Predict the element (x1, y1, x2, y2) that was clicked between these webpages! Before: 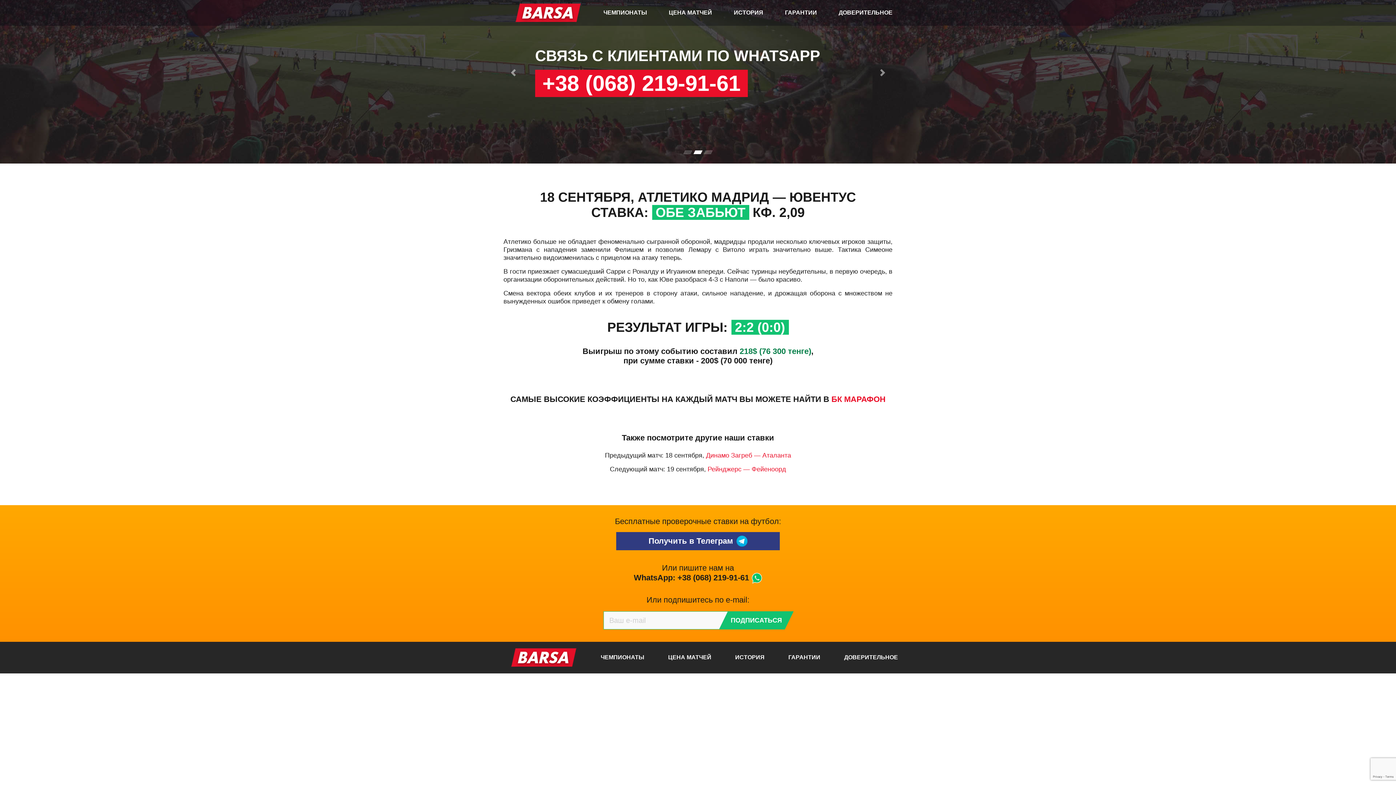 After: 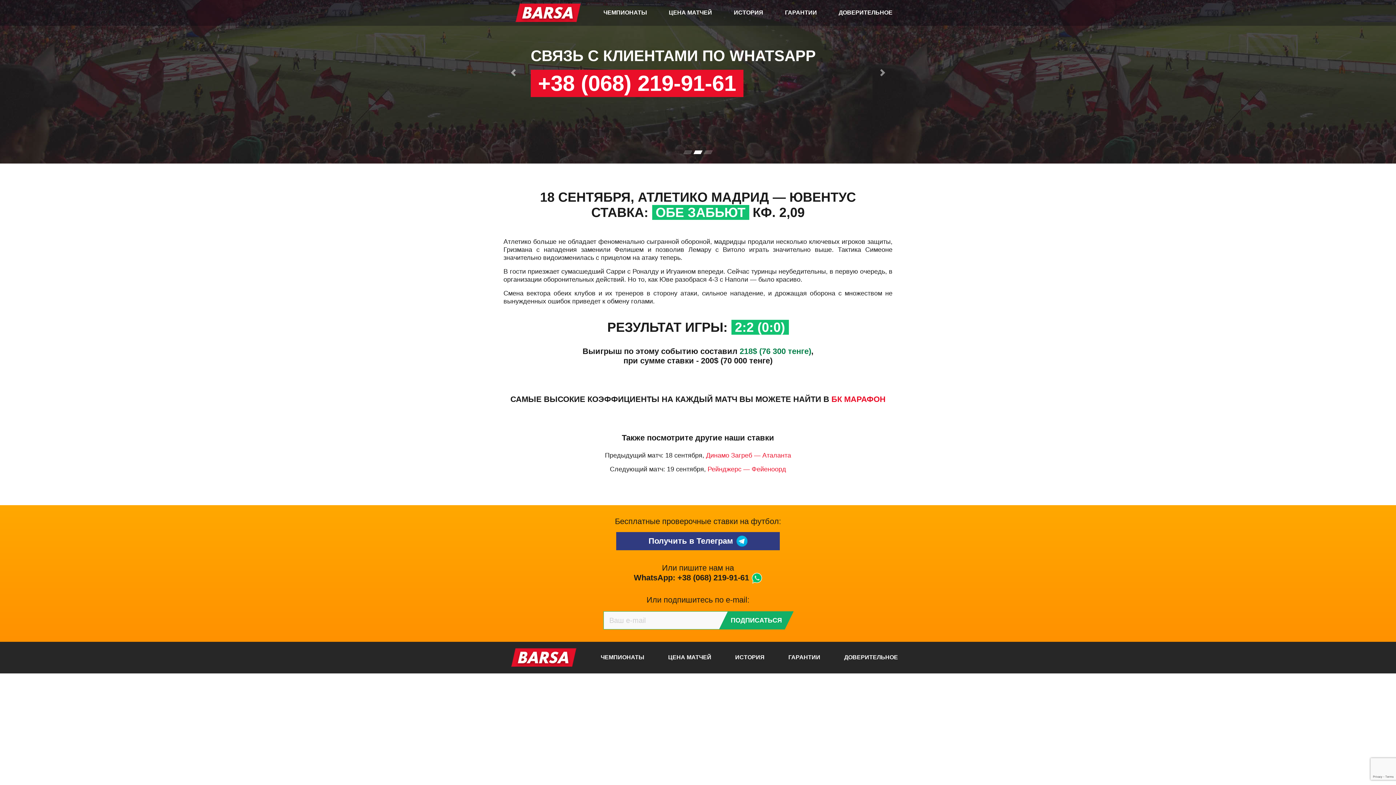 Action: label: ПОДПИСАТЬСЯ bbox: (719, 611, 793, 629)